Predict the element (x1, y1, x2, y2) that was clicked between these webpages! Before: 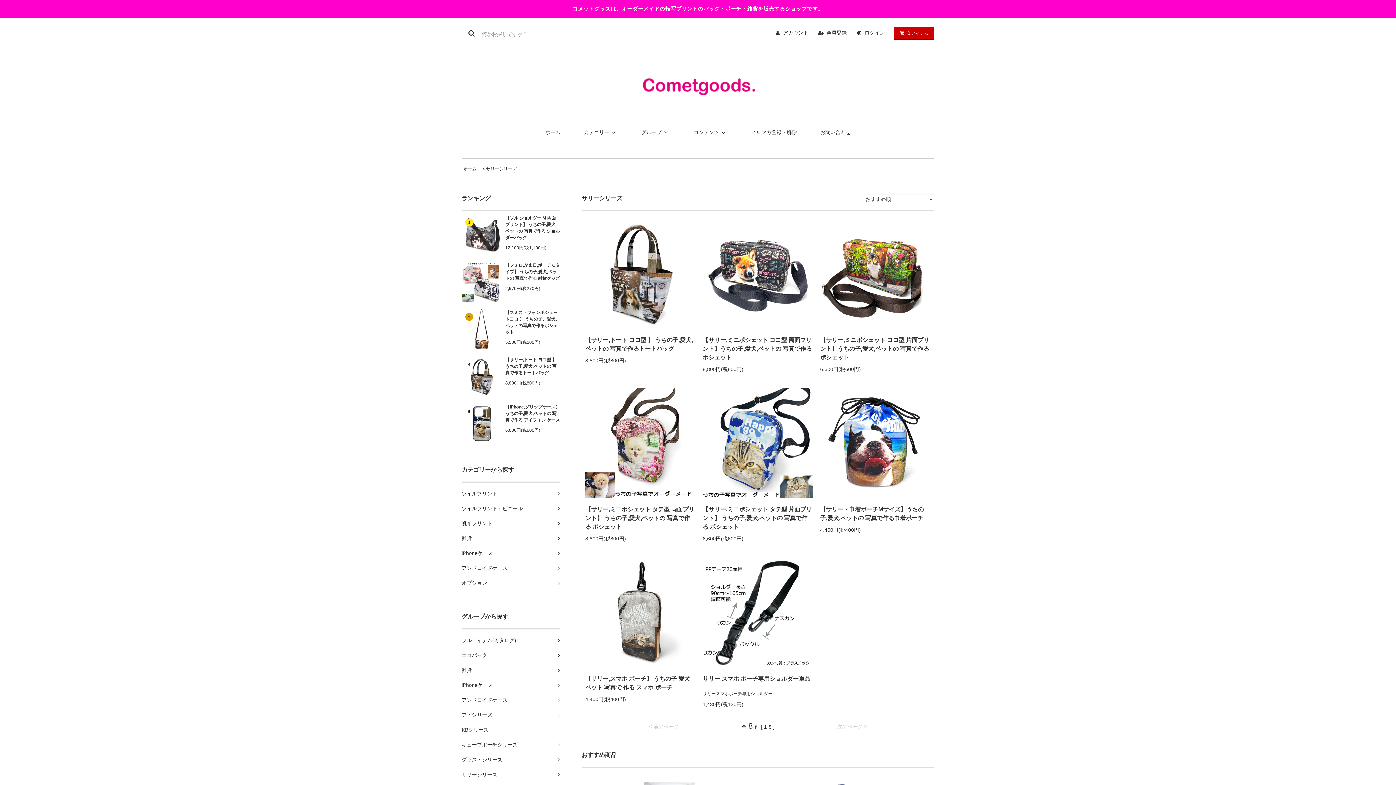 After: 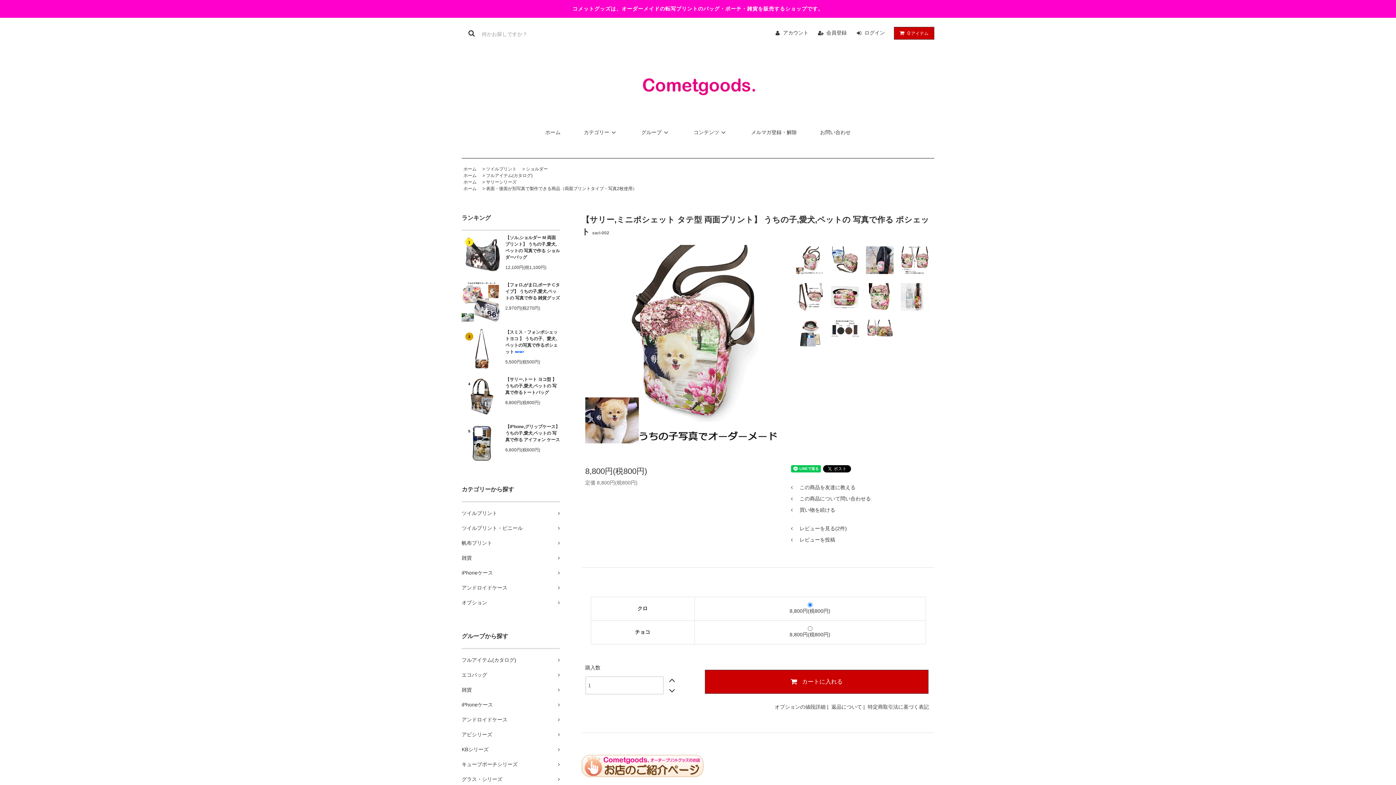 Action: bbox: (585, 439, 695, 445)